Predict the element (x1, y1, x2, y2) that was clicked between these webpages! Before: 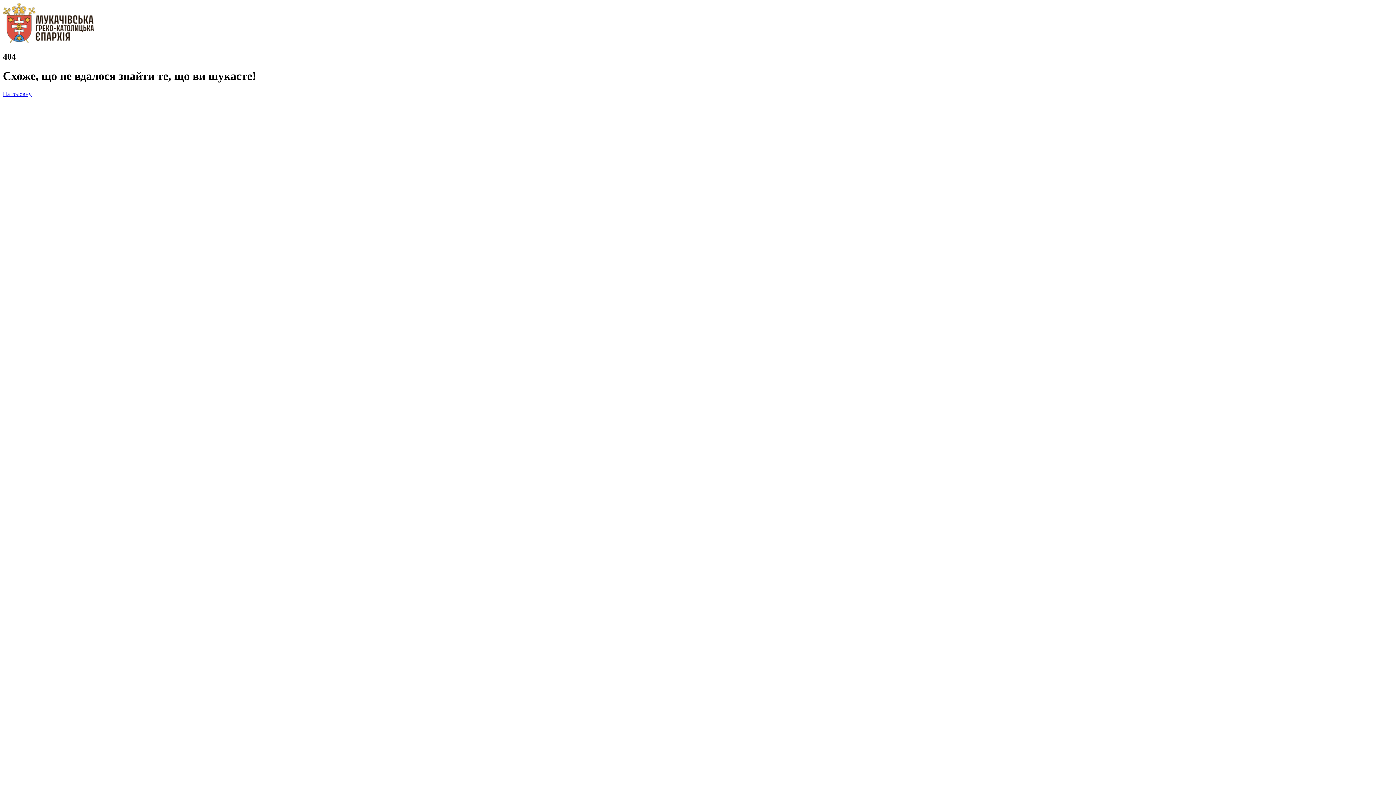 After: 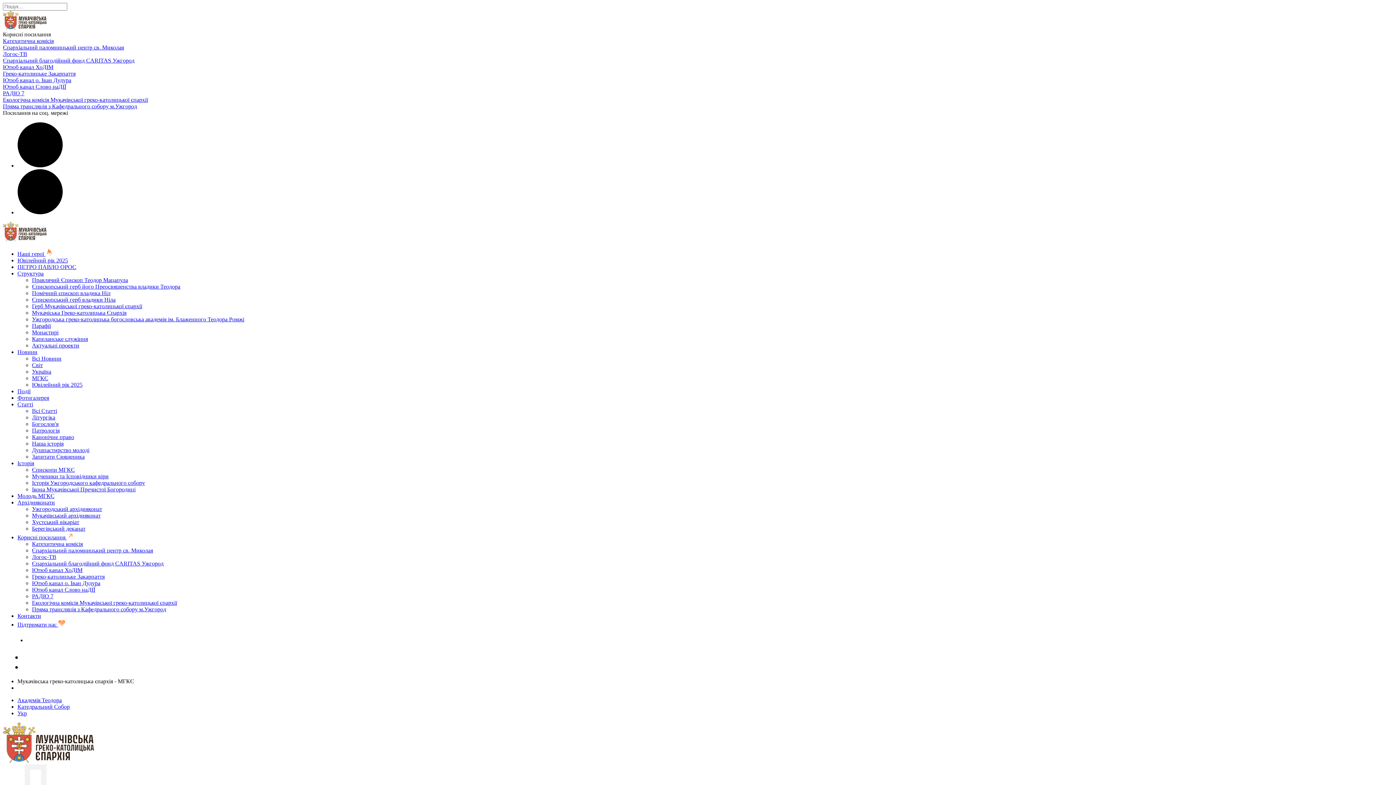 Action: bbox: (2, 38, 93, 44)